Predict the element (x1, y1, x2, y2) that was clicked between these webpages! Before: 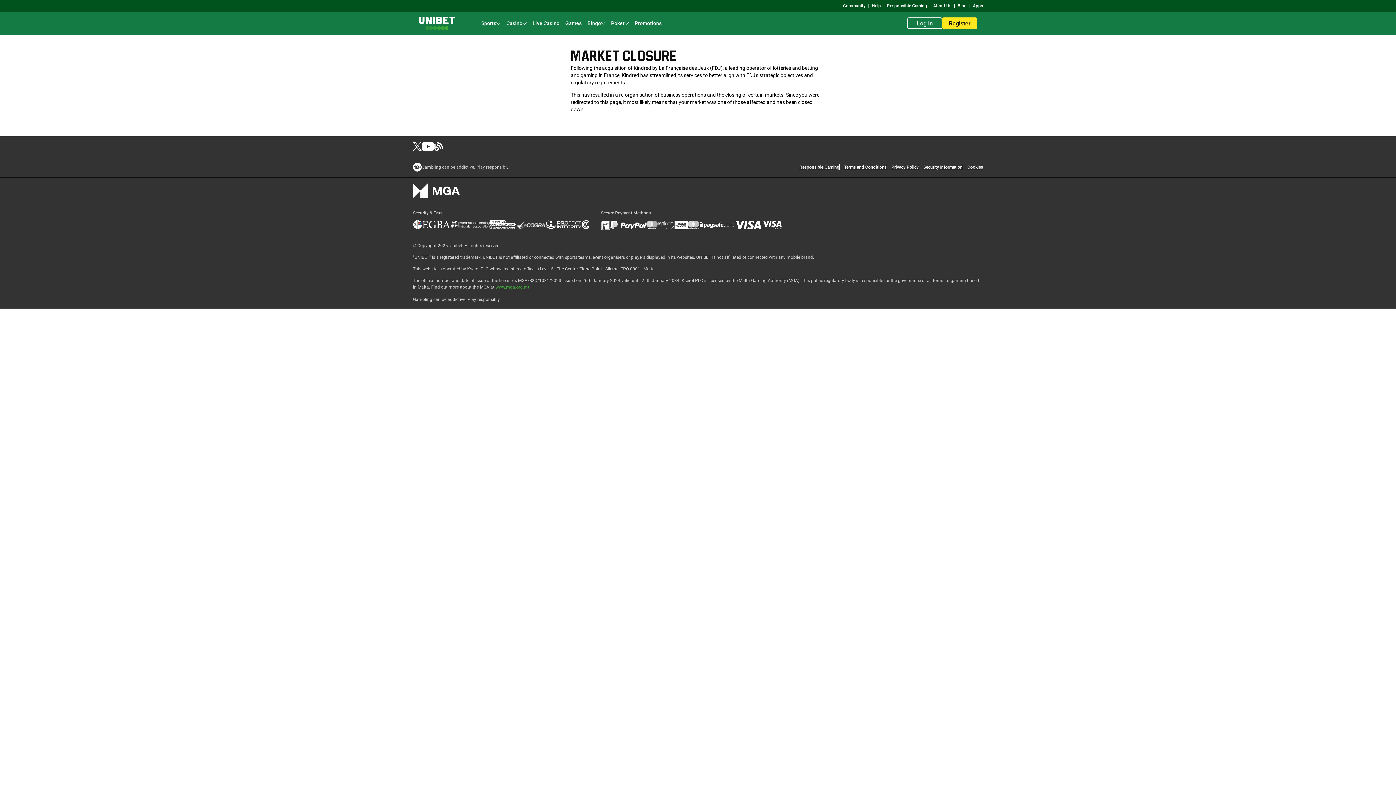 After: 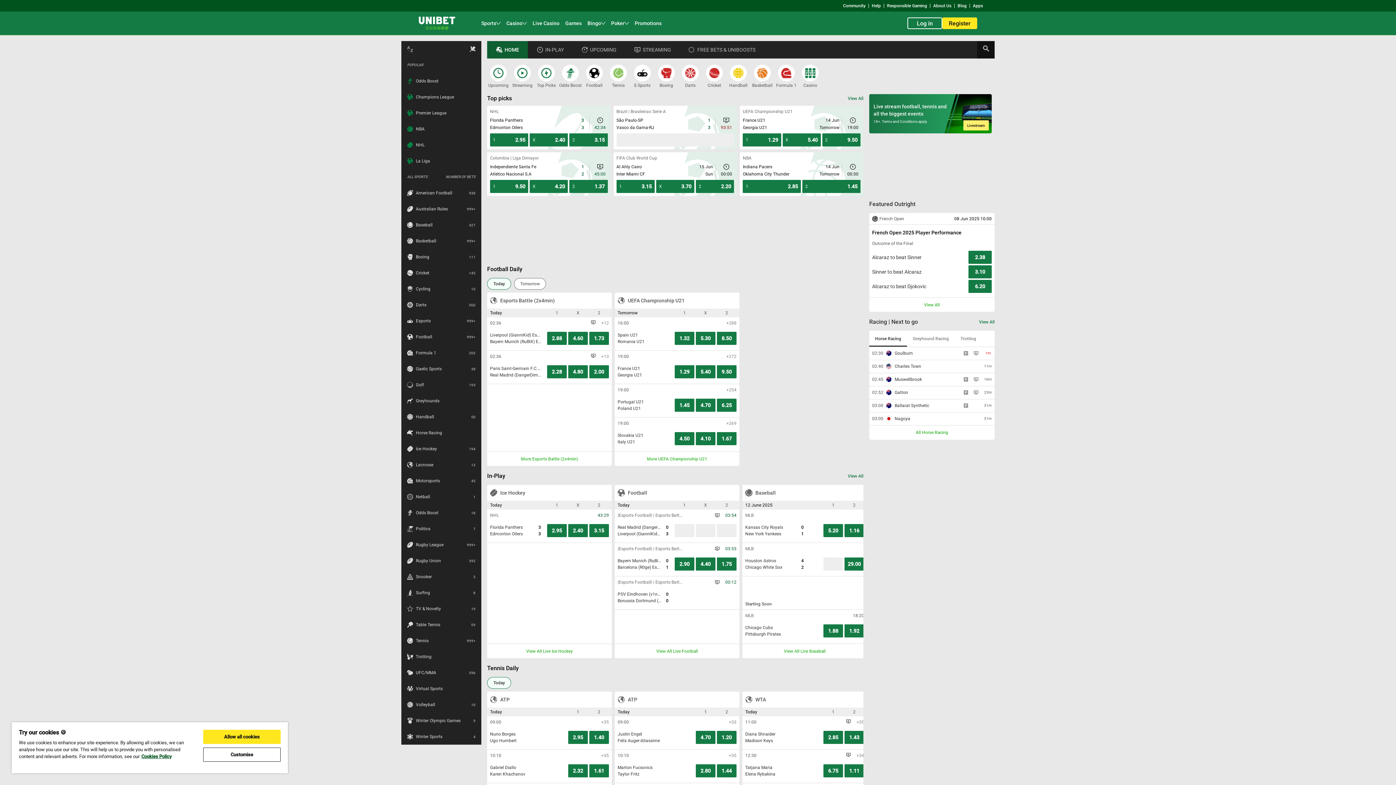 Action: label: Sports bbox: (481, 19, 500, 26)